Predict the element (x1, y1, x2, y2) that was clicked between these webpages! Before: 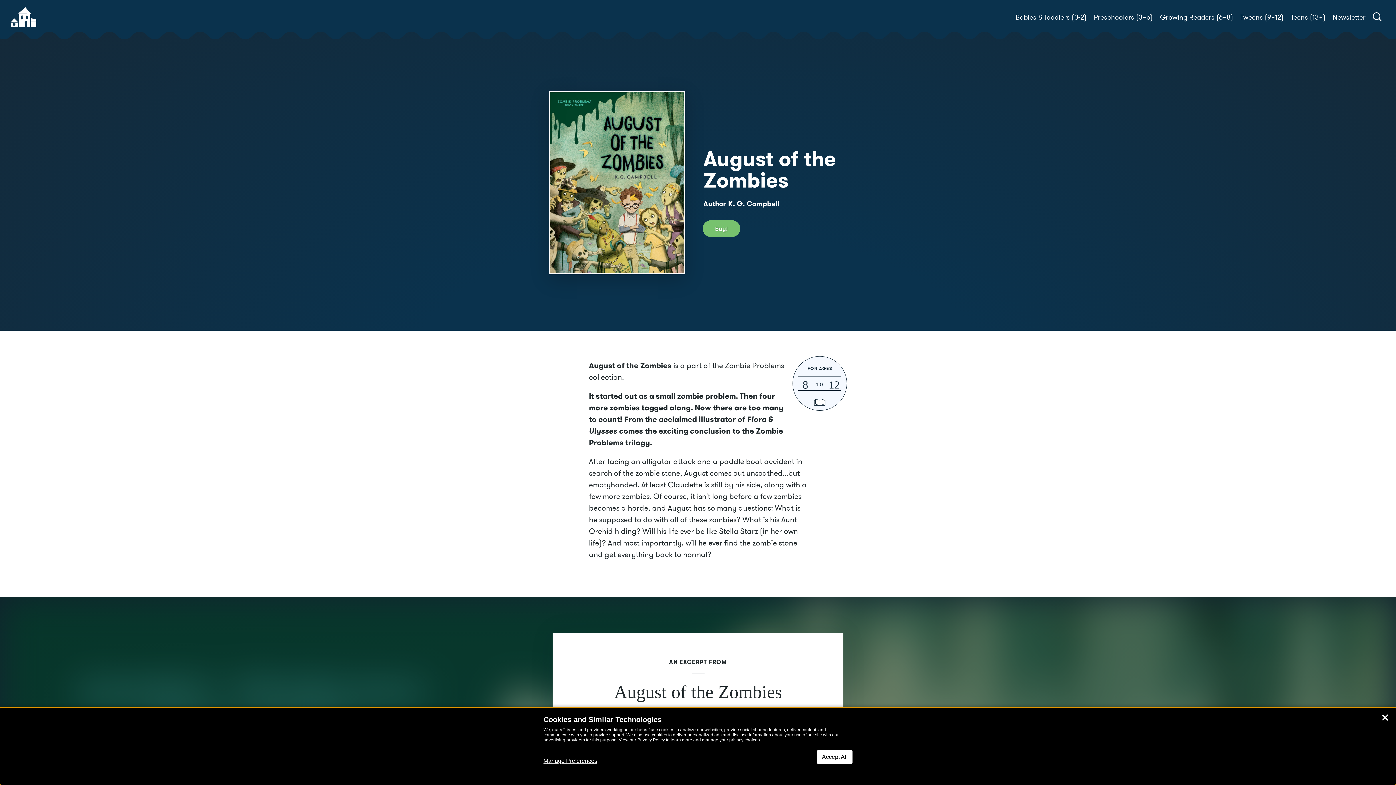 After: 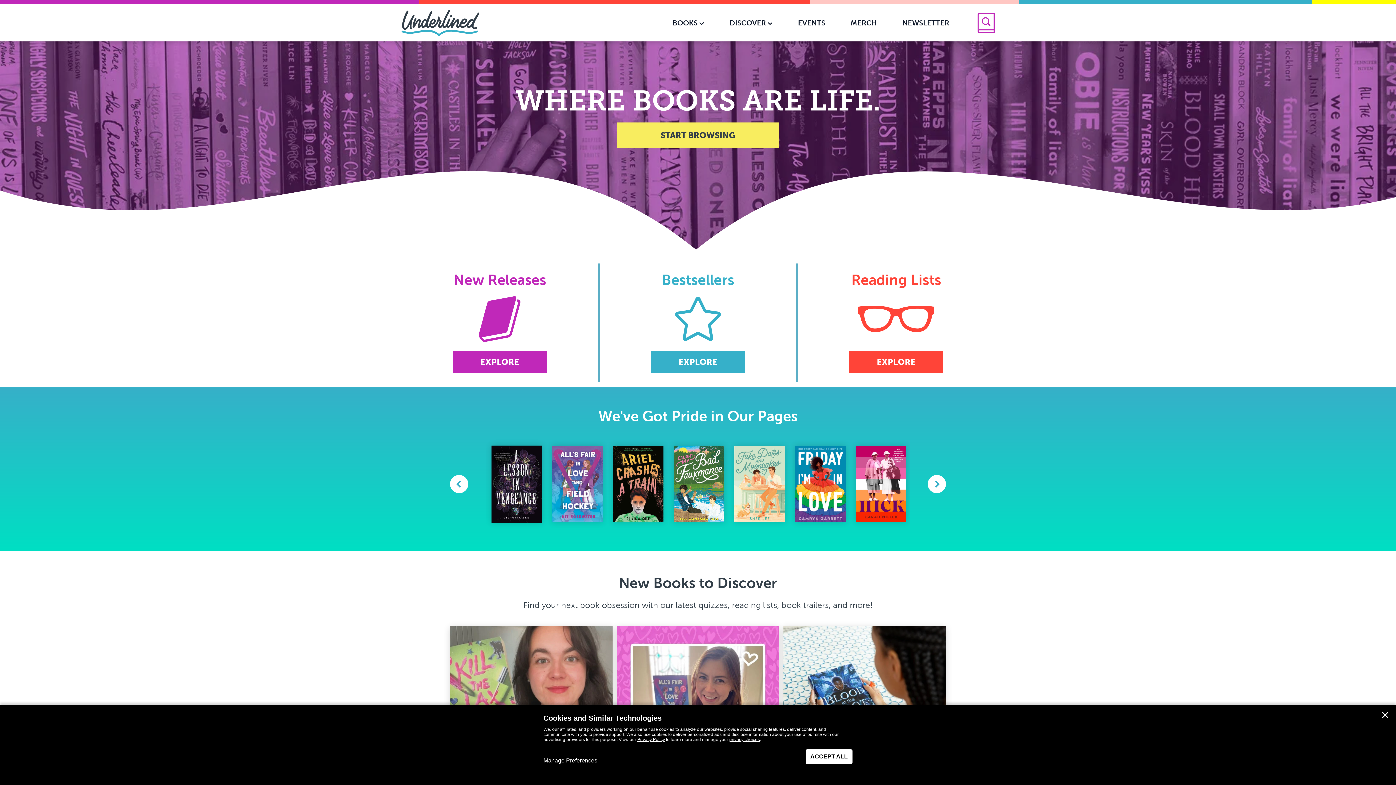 Action: label: Teens (13+) bbox: (1287, 12, 1329, 22)